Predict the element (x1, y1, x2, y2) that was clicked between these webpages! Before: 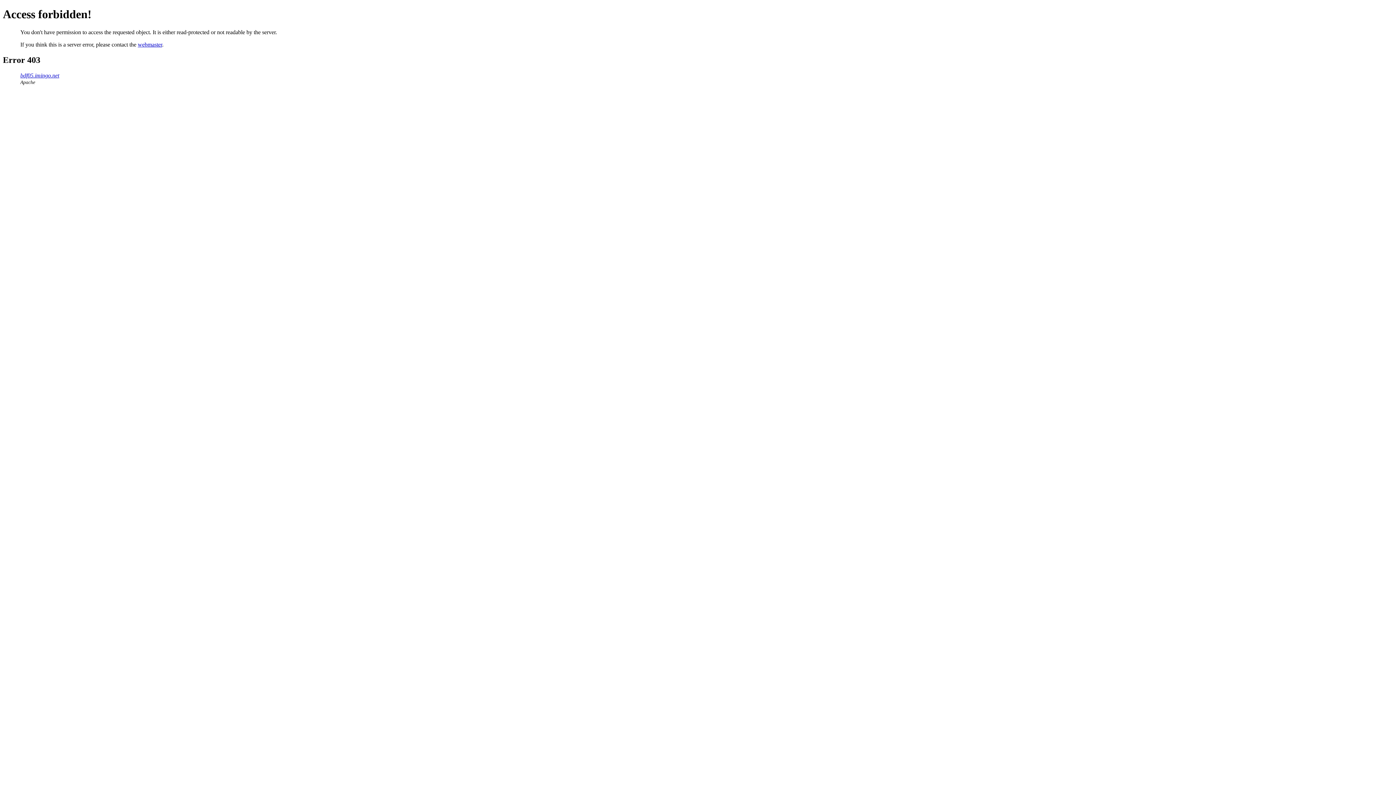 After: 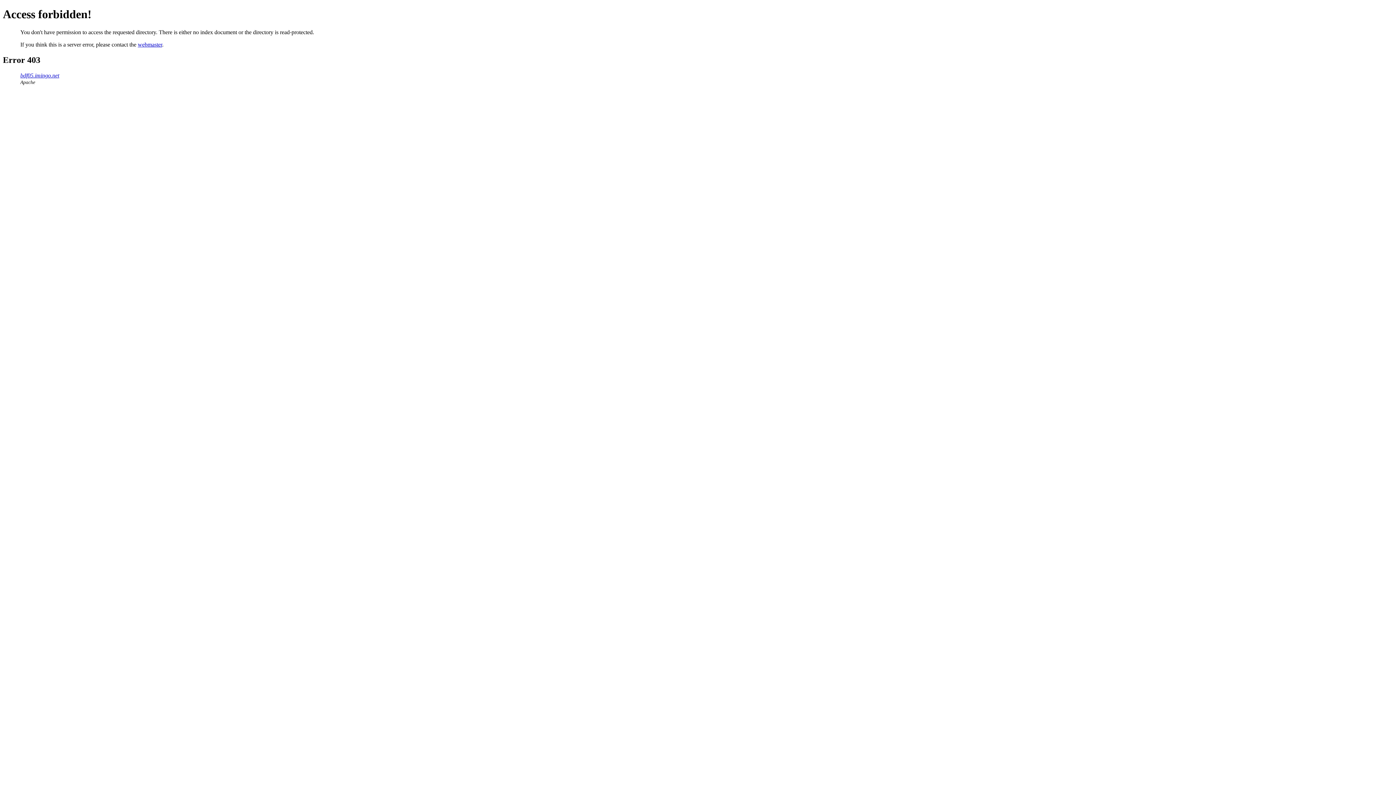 Action: label: bdf05.imingo.net bbox: (20, 72, 59, 78)